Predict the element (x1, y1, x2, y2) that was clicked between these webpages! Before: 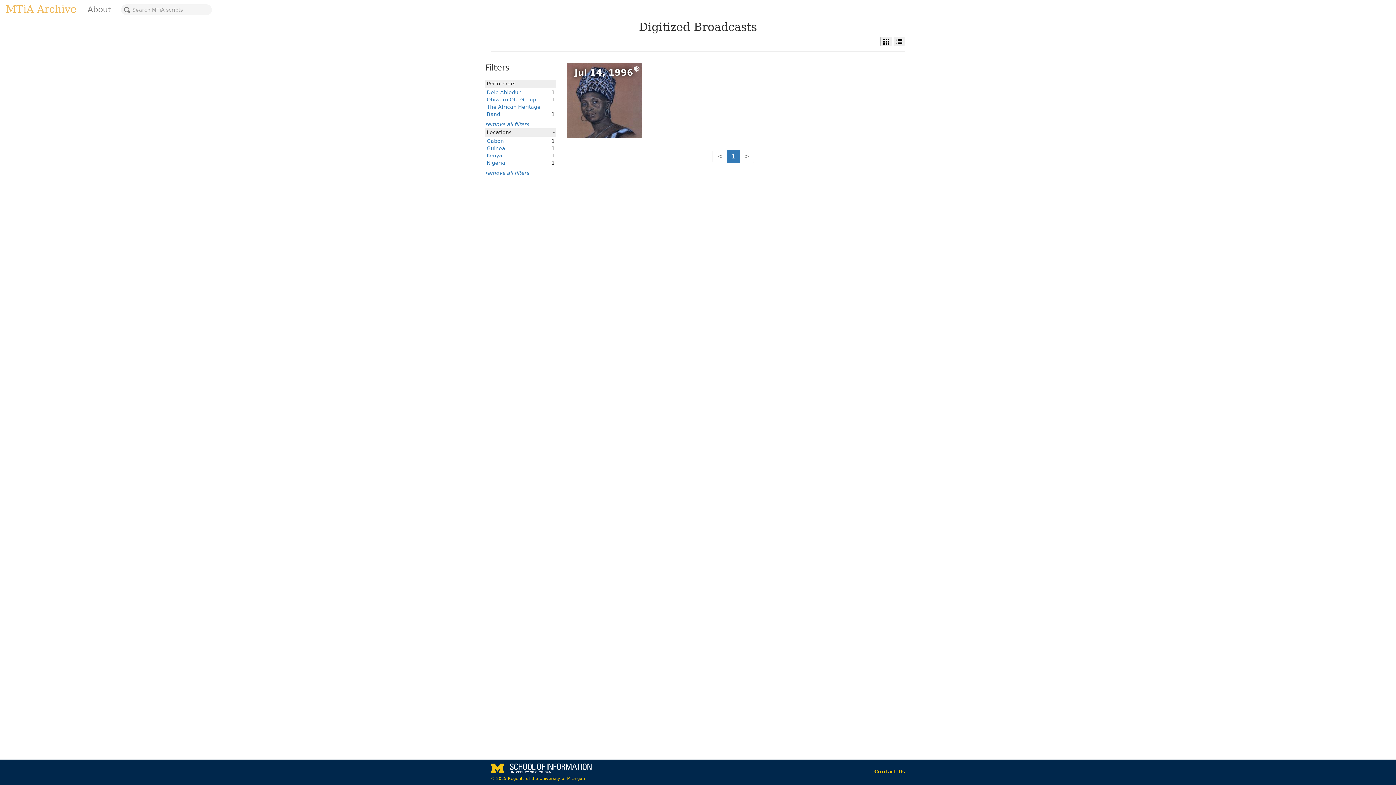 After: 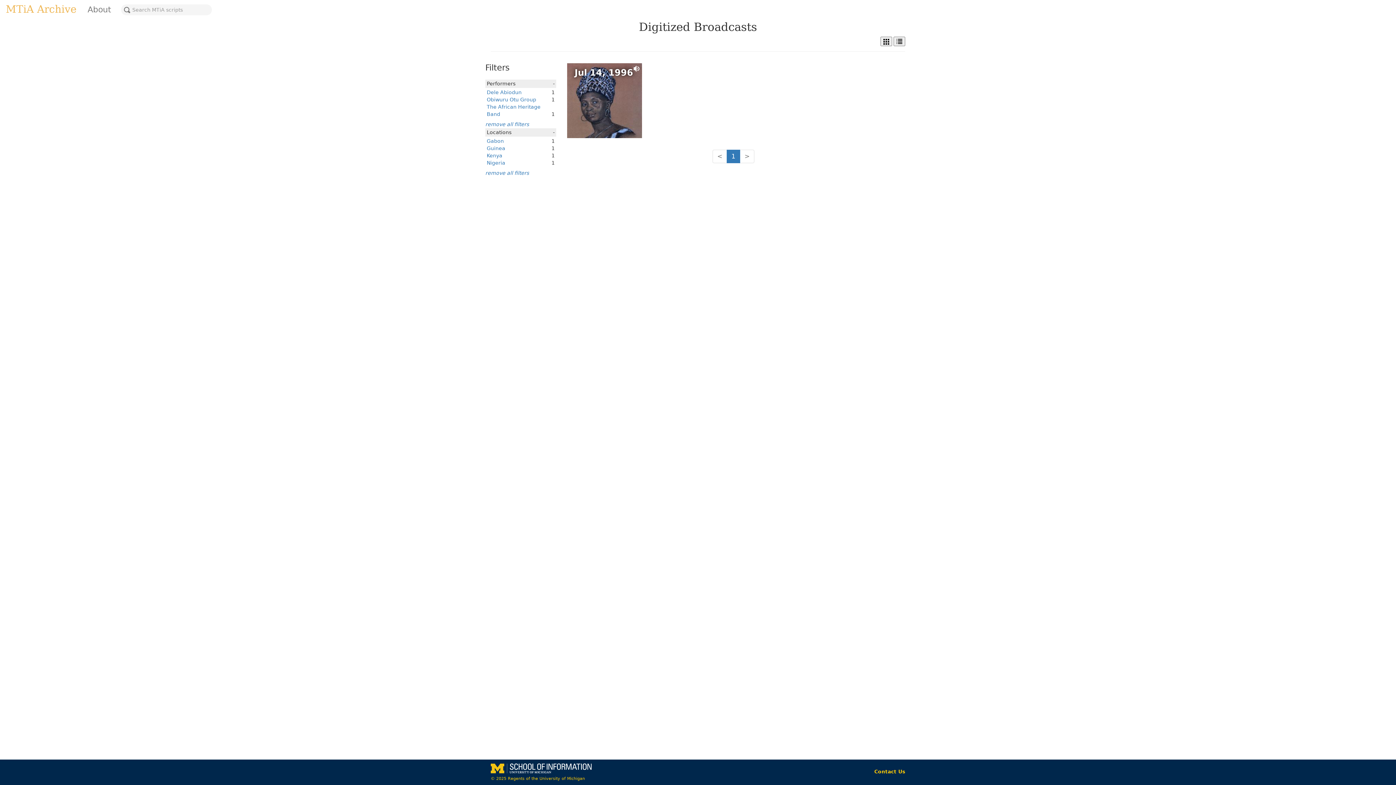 Action: bbox: (486, 160, 505, 165) label: Nigeria